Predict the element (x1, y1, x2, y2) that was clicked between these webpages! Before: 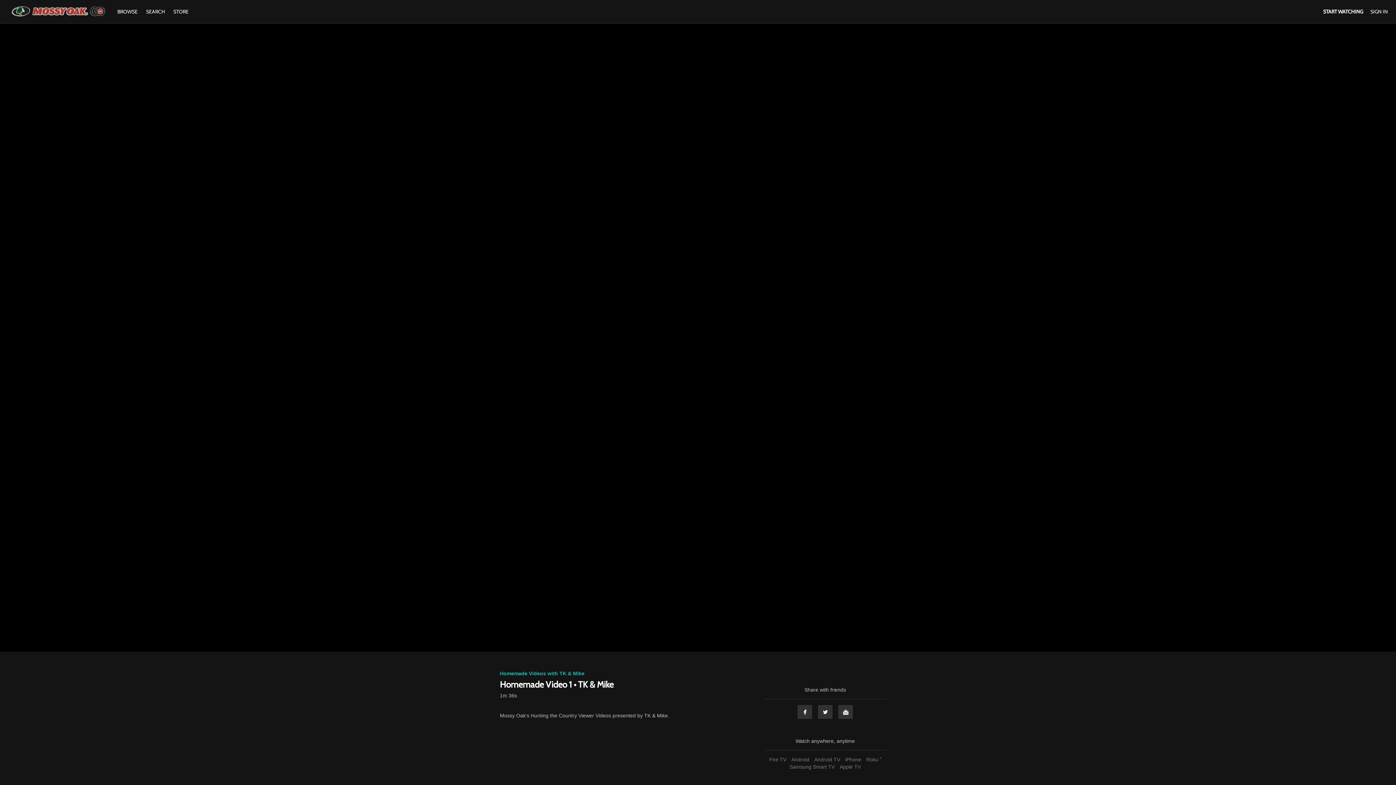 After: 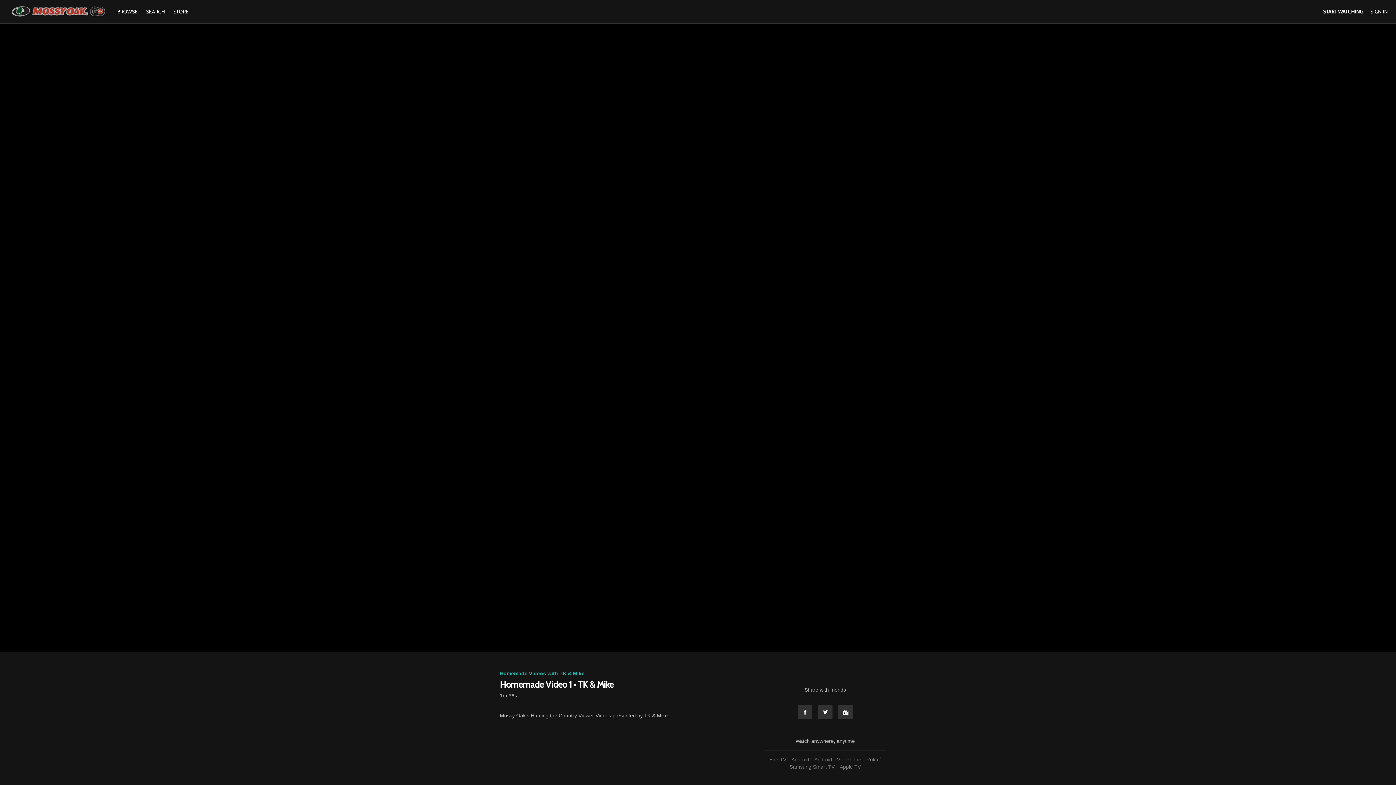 Action: label: iPhone bbox: (843, 757, 863, 762)